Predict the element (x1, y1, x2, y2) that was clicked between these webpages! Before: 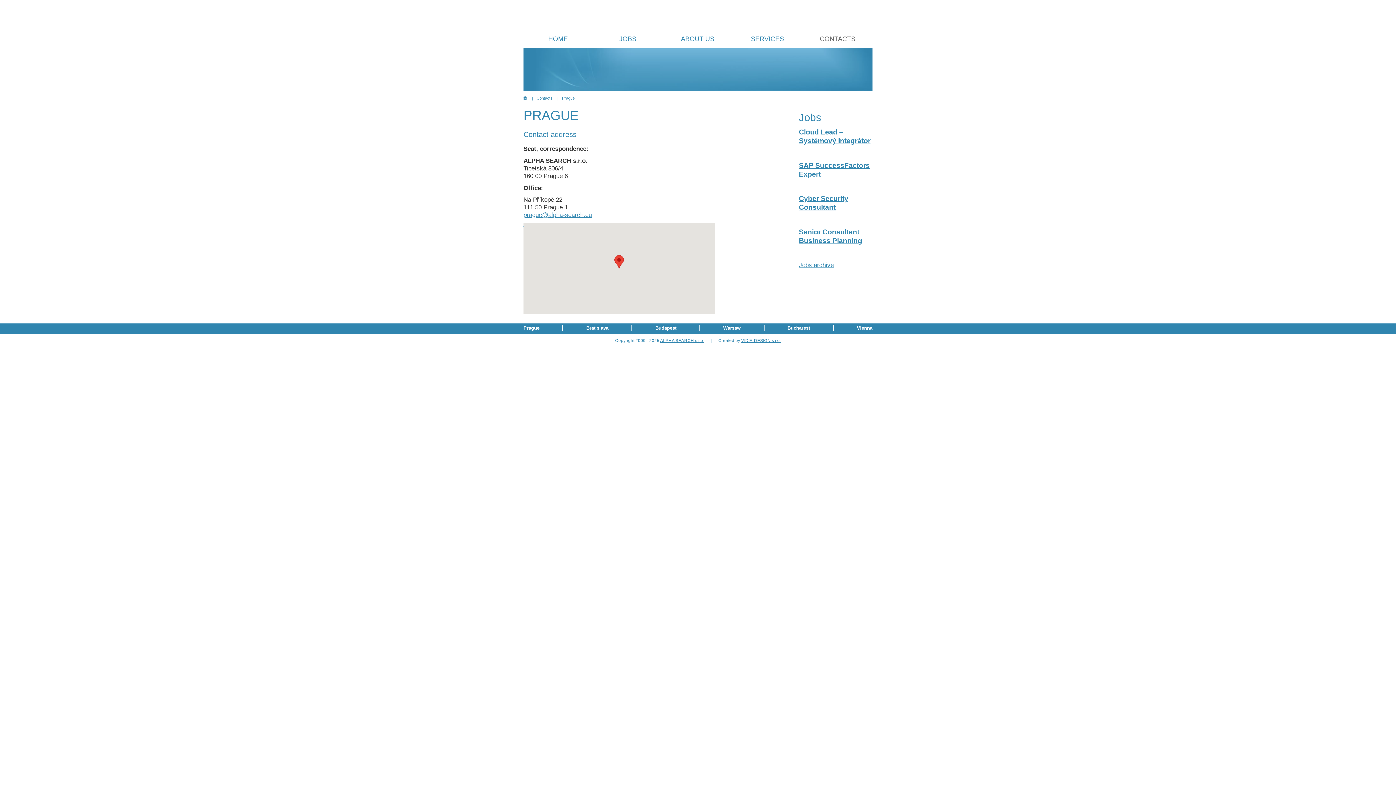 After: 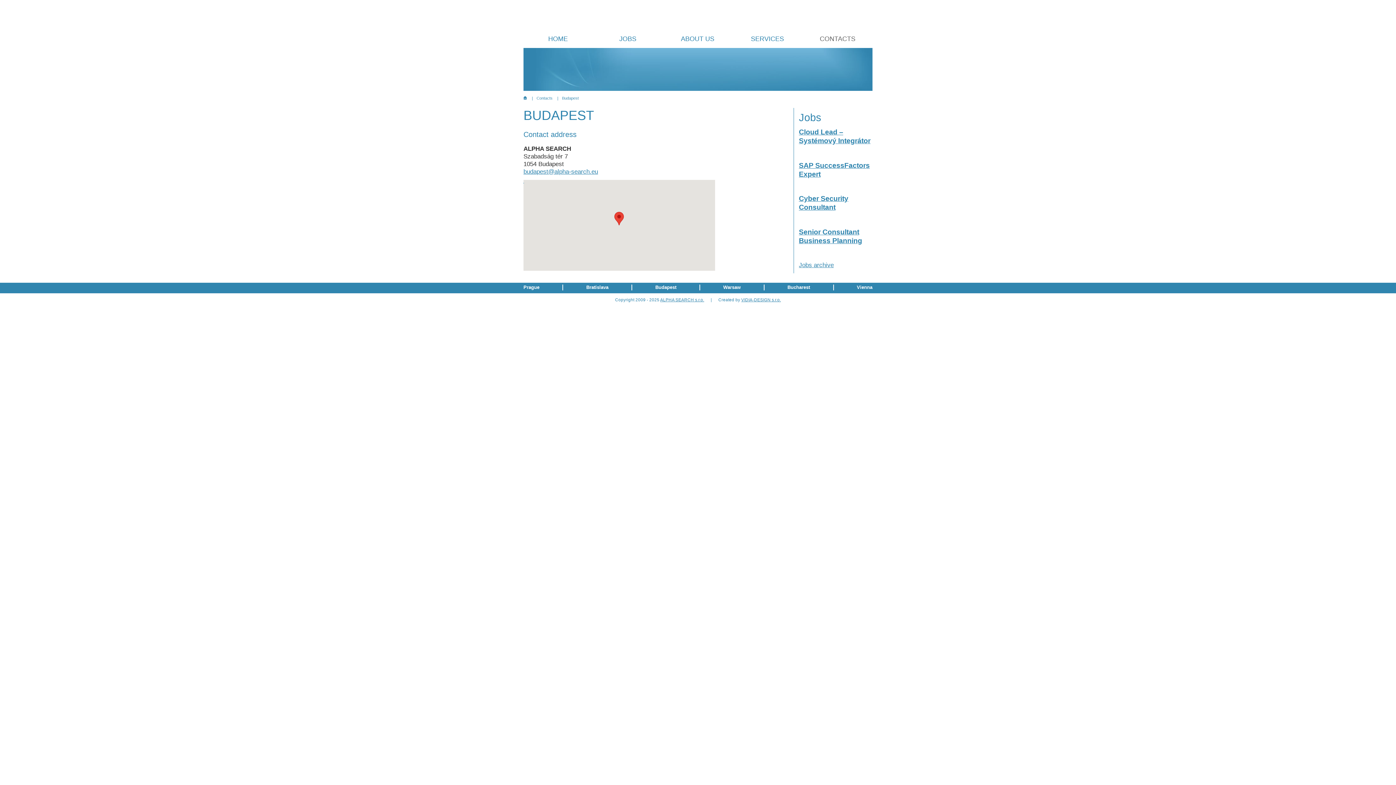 Action: label: Budapest bbox: (655, 325, 676, 330)